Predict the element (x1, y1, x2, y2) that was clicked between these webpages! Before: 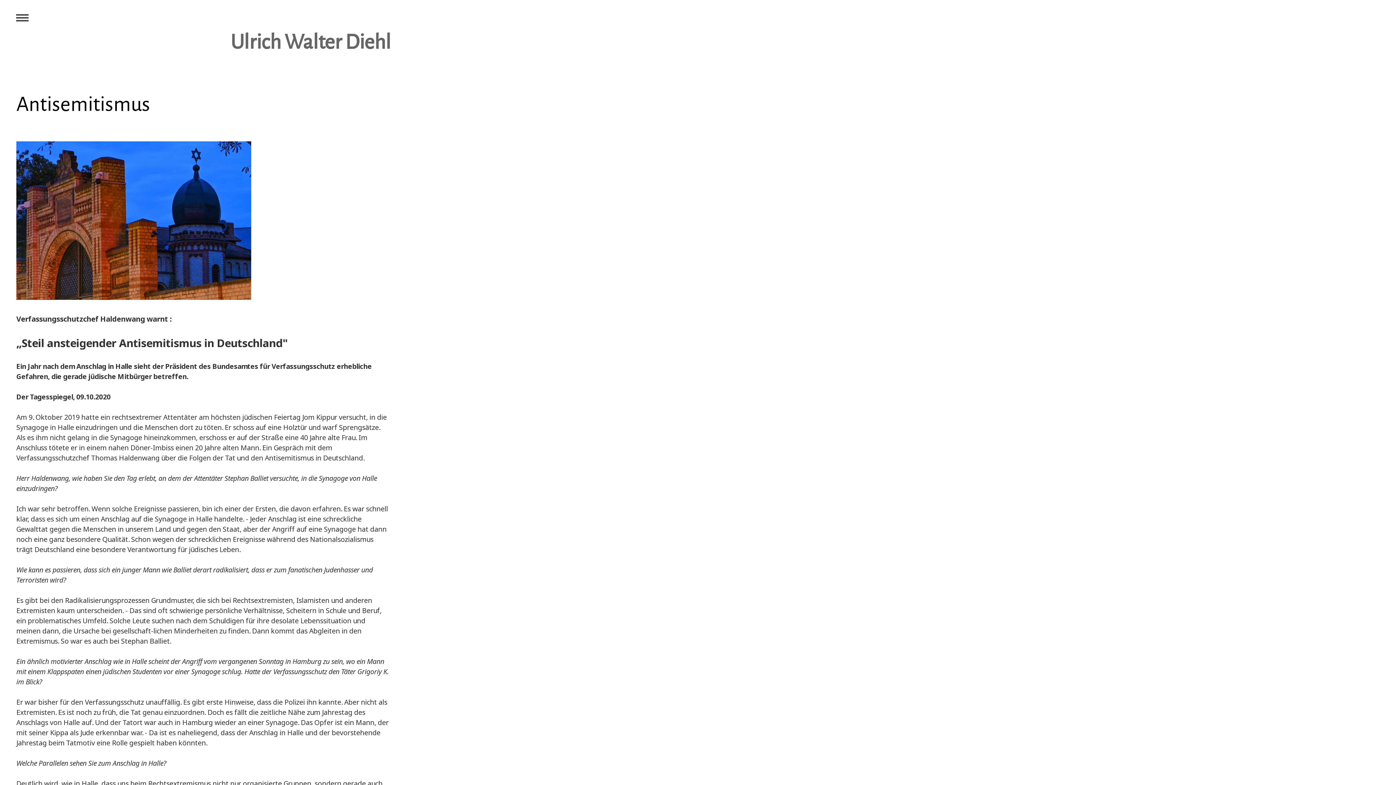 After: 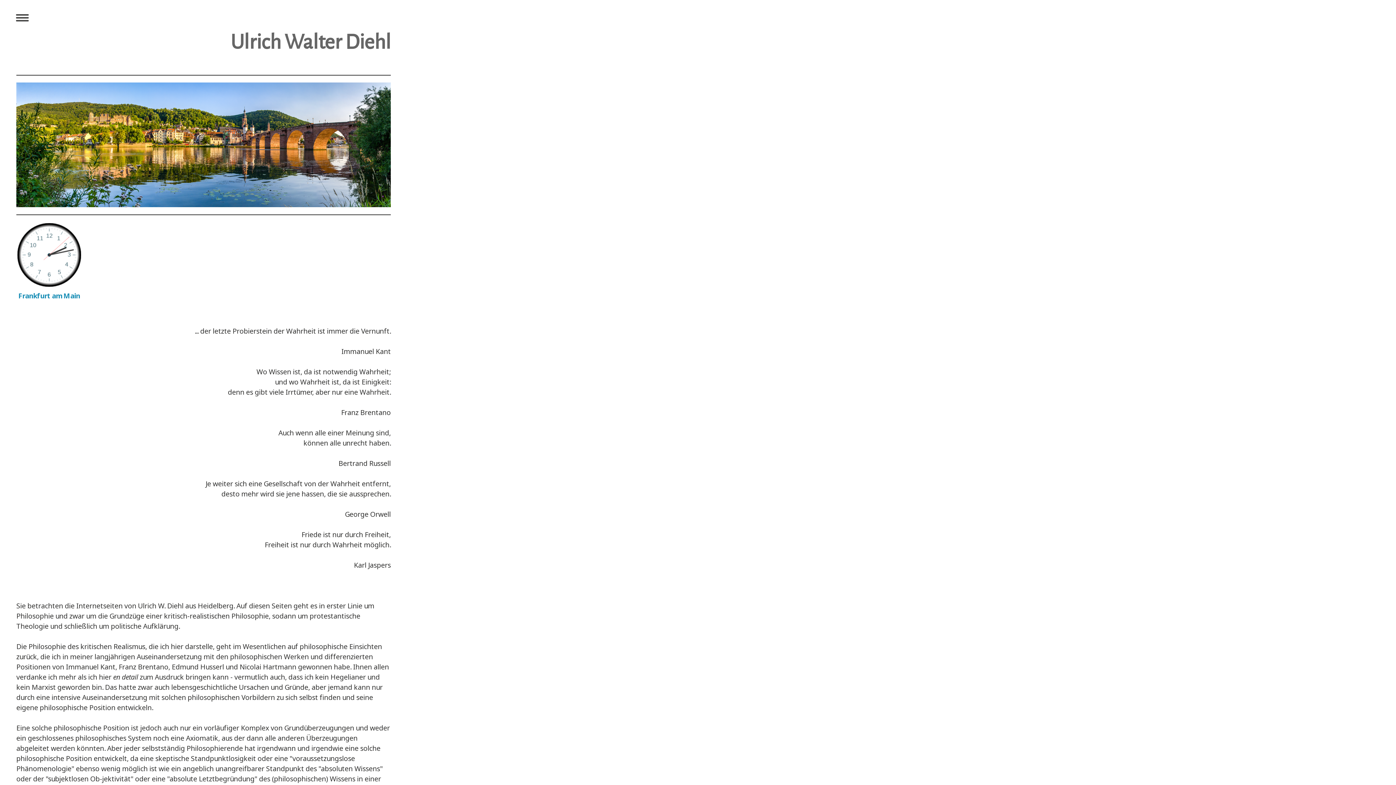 Action: label: Ulrich Walter Diehl bbox: (16, 30, 390, 53)